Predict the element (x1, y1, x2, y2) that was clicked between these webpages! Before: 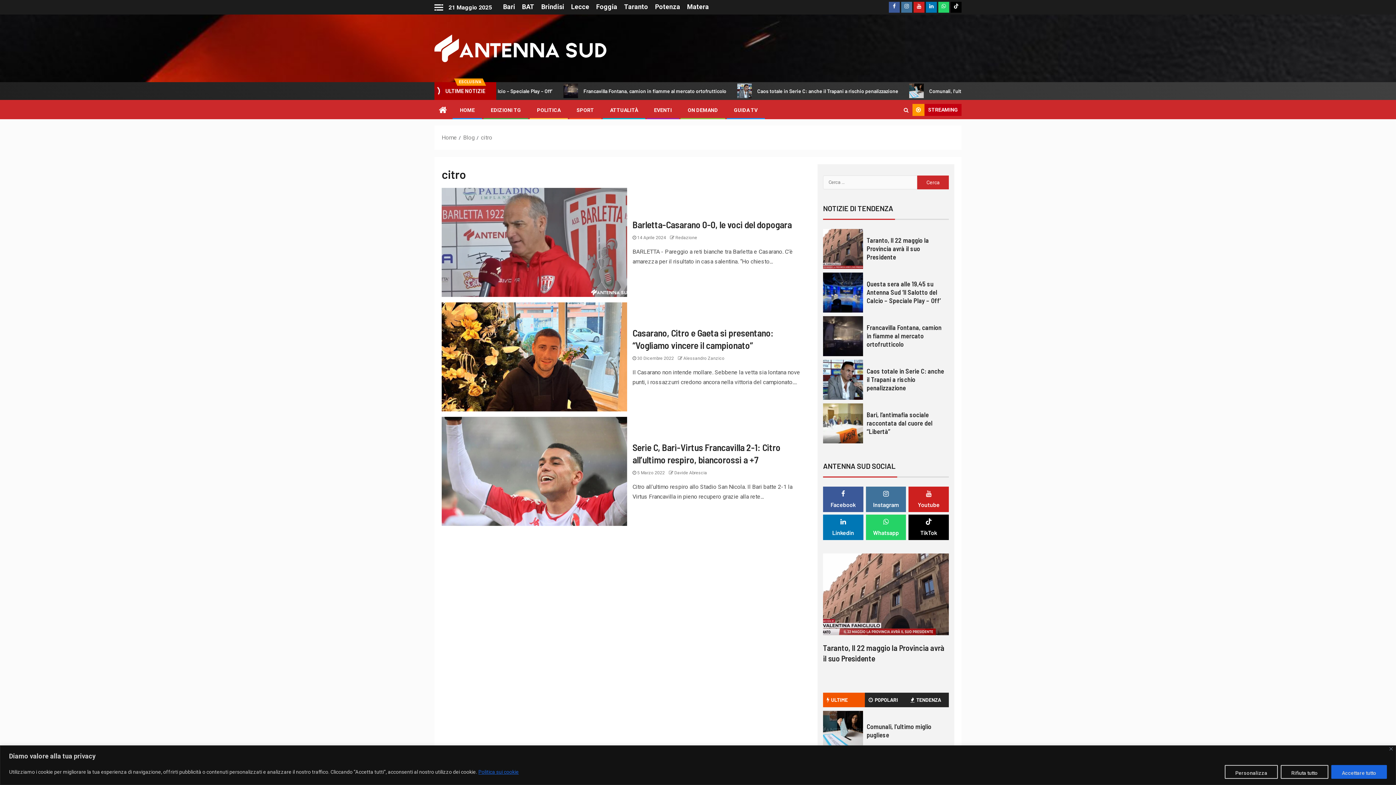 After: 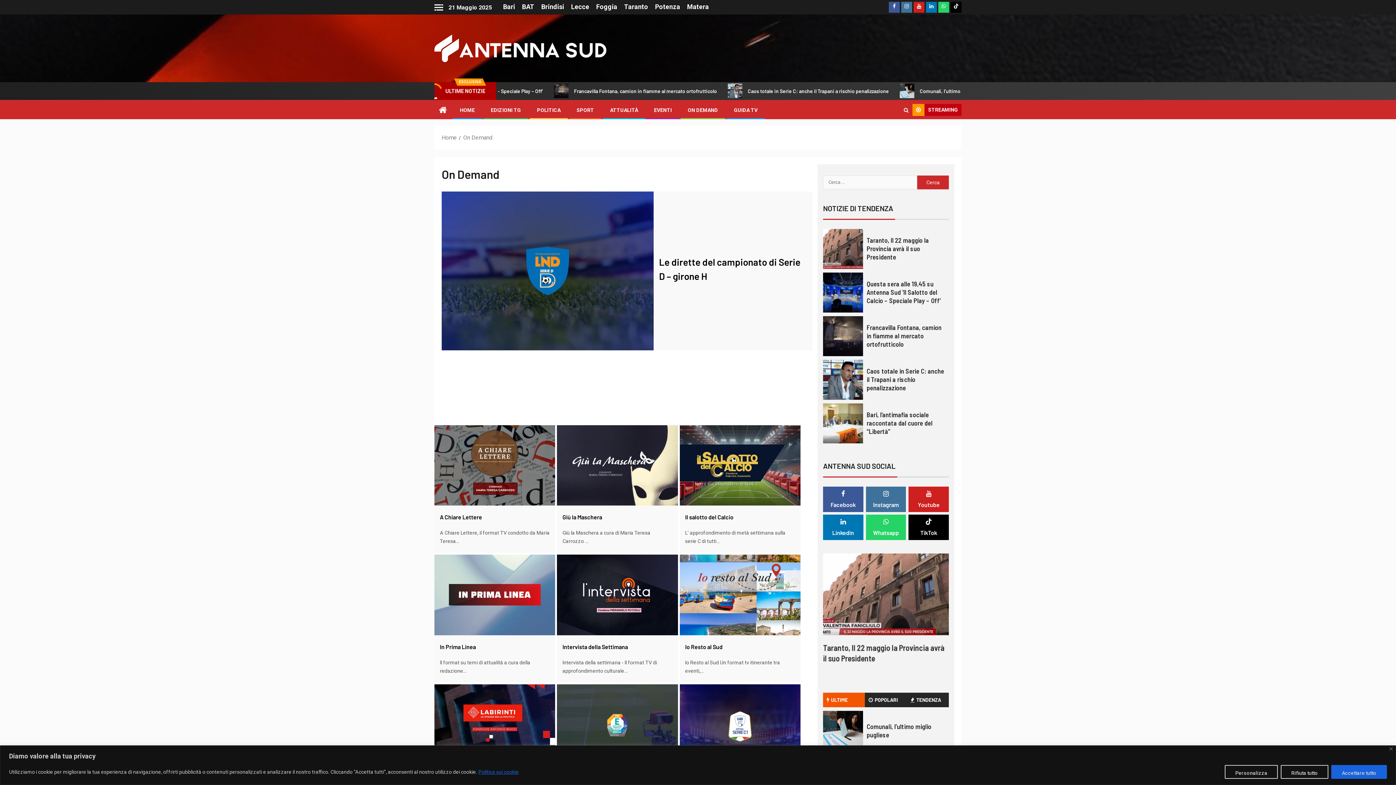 Action: bbox: (688, 107, 718, 112) label: ON DEMAND